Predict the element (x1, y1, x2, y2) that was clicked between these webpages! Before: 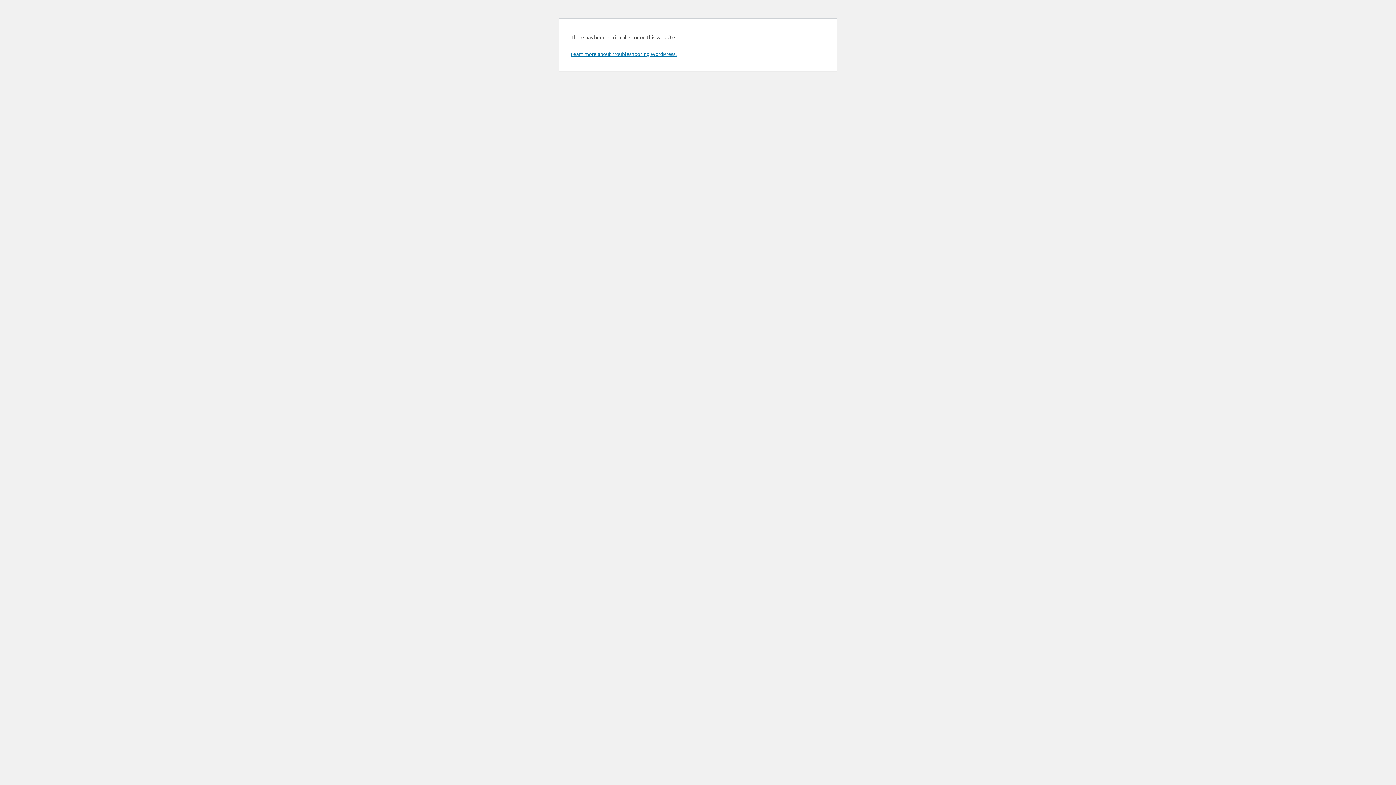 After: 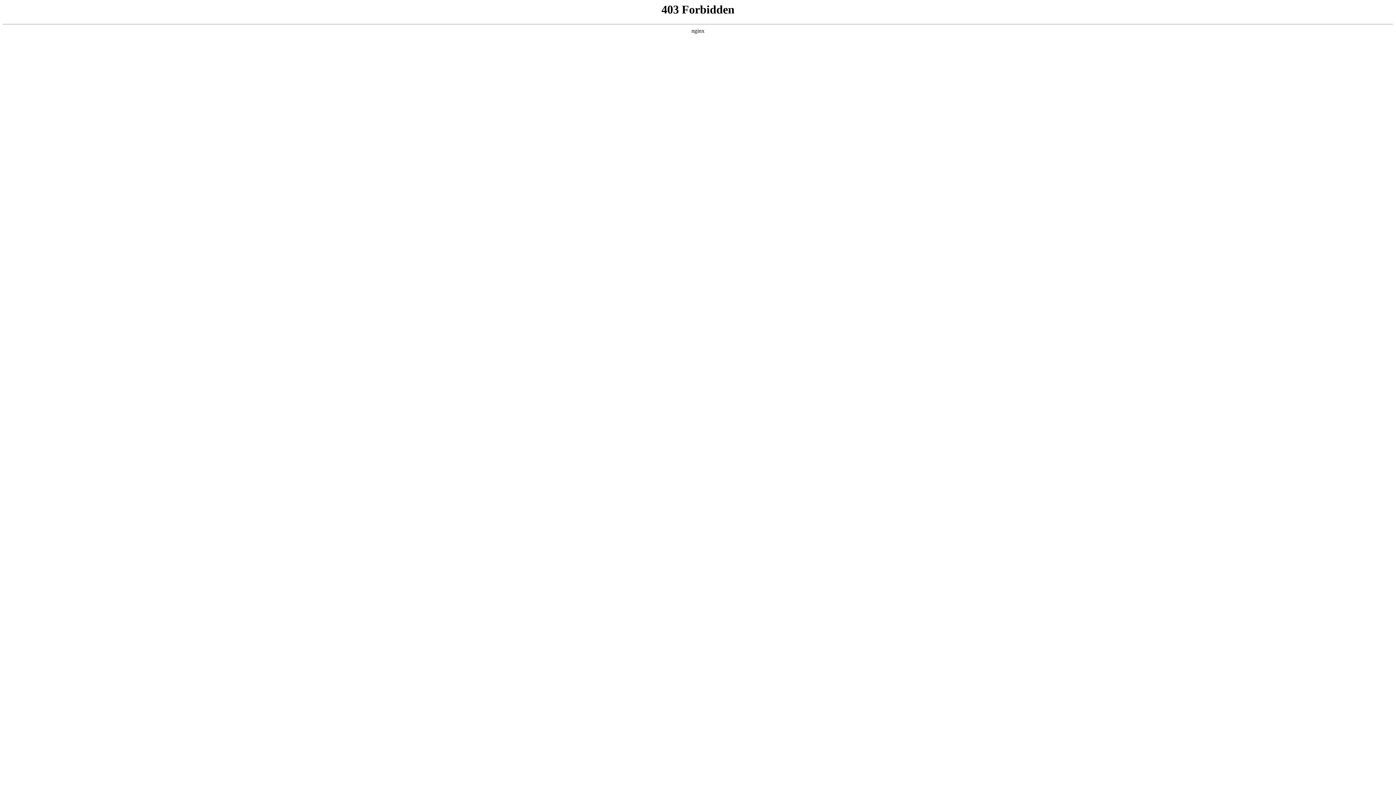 Action: bbox: (570, 50, 676, 57) label: Learn more about troubleshooting WordPress.